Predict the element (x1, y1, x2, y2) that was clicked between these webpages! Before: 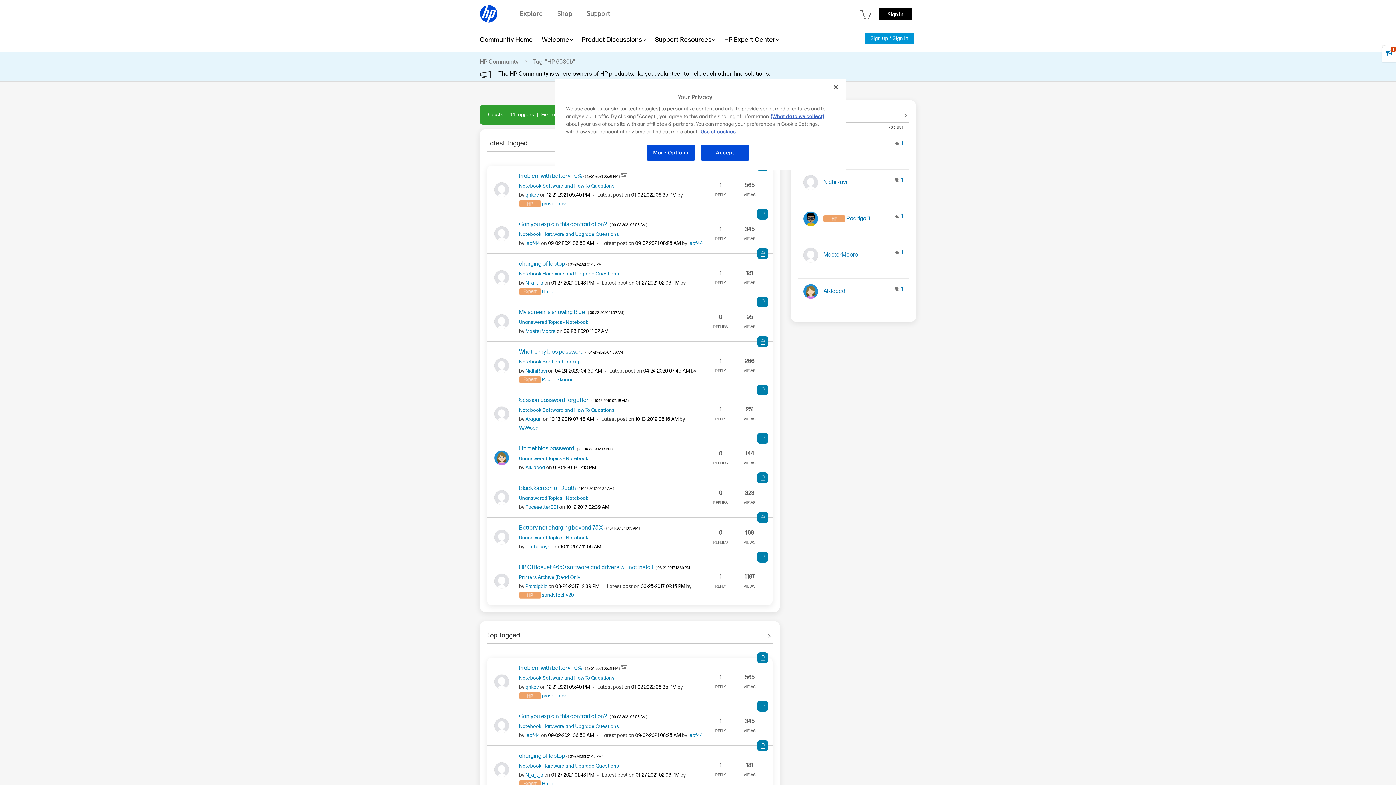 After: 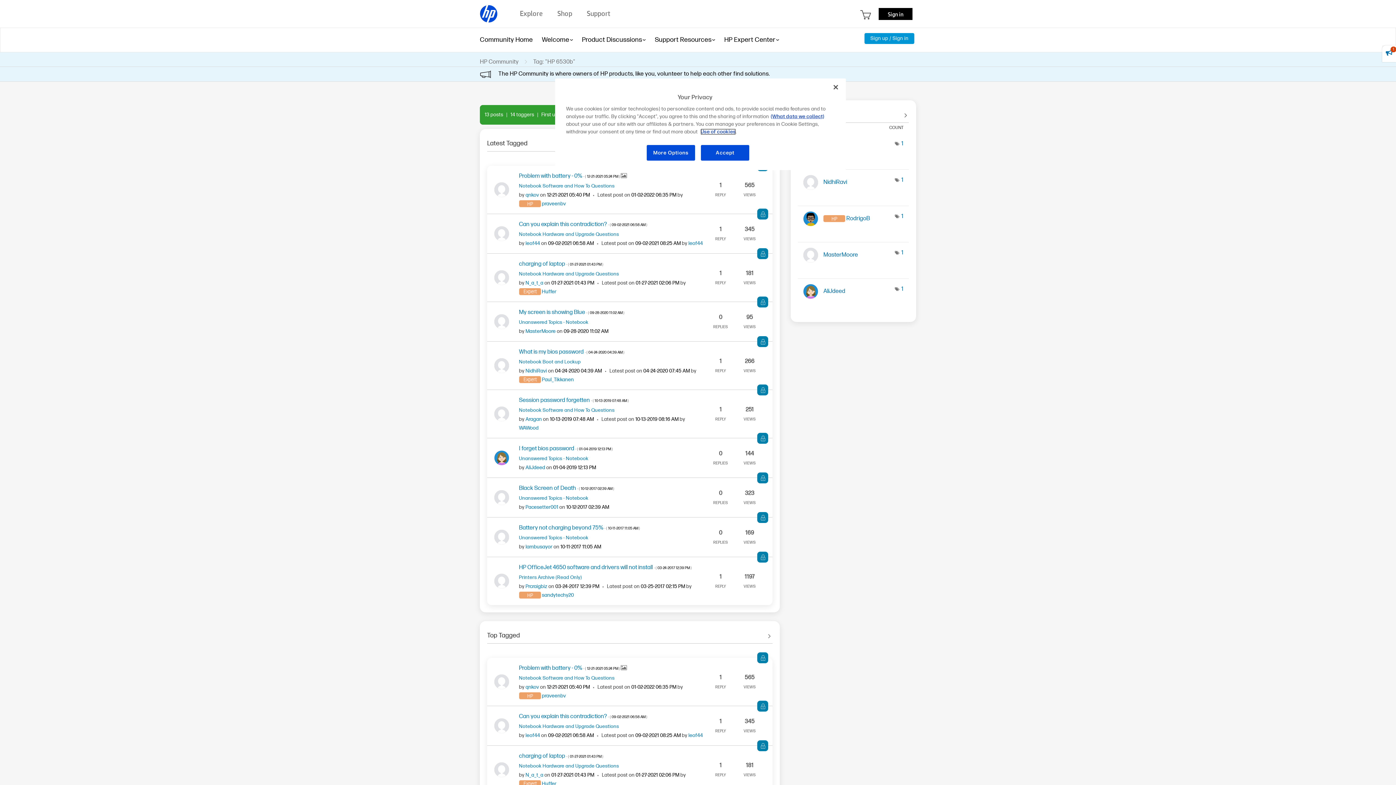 Action: bbox: (700, 128, 736, 134) label: Use of cookies